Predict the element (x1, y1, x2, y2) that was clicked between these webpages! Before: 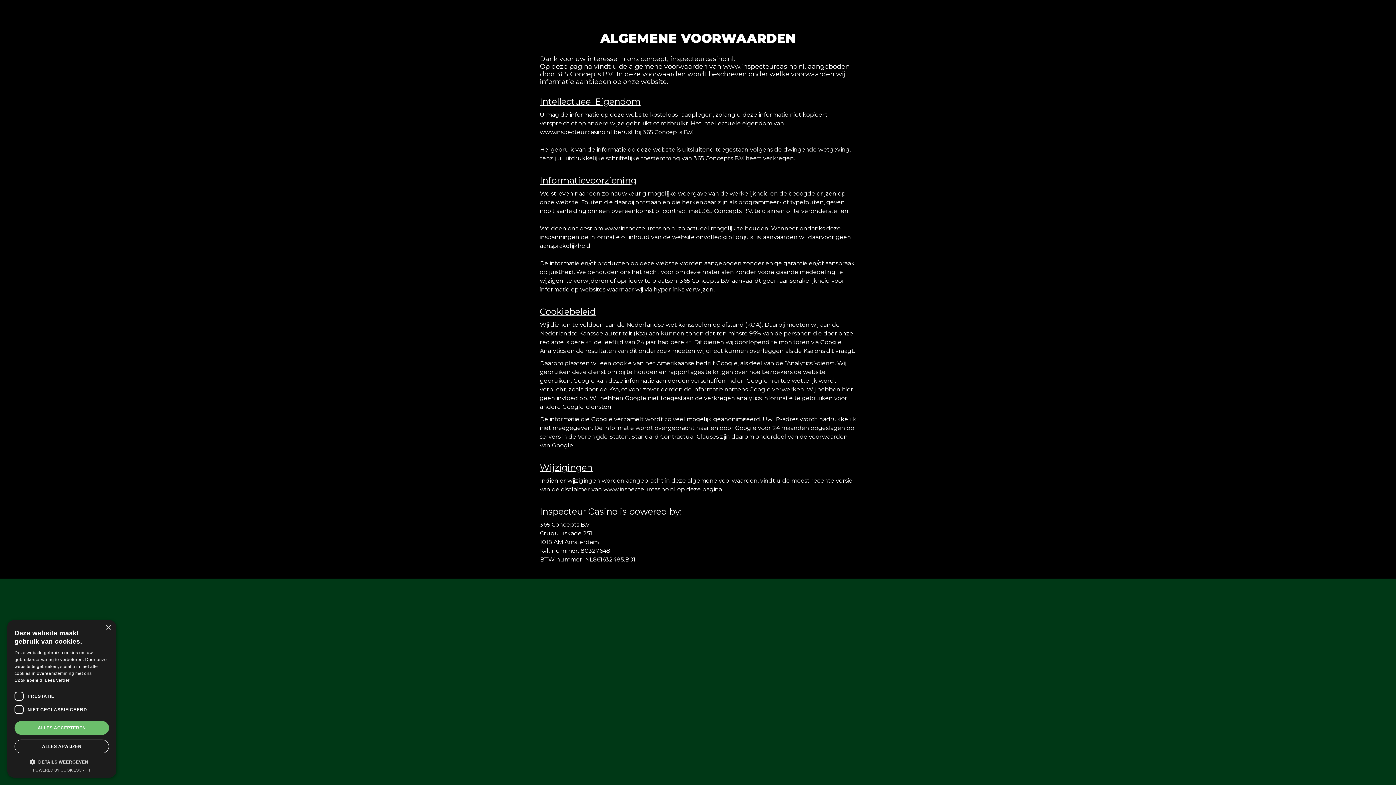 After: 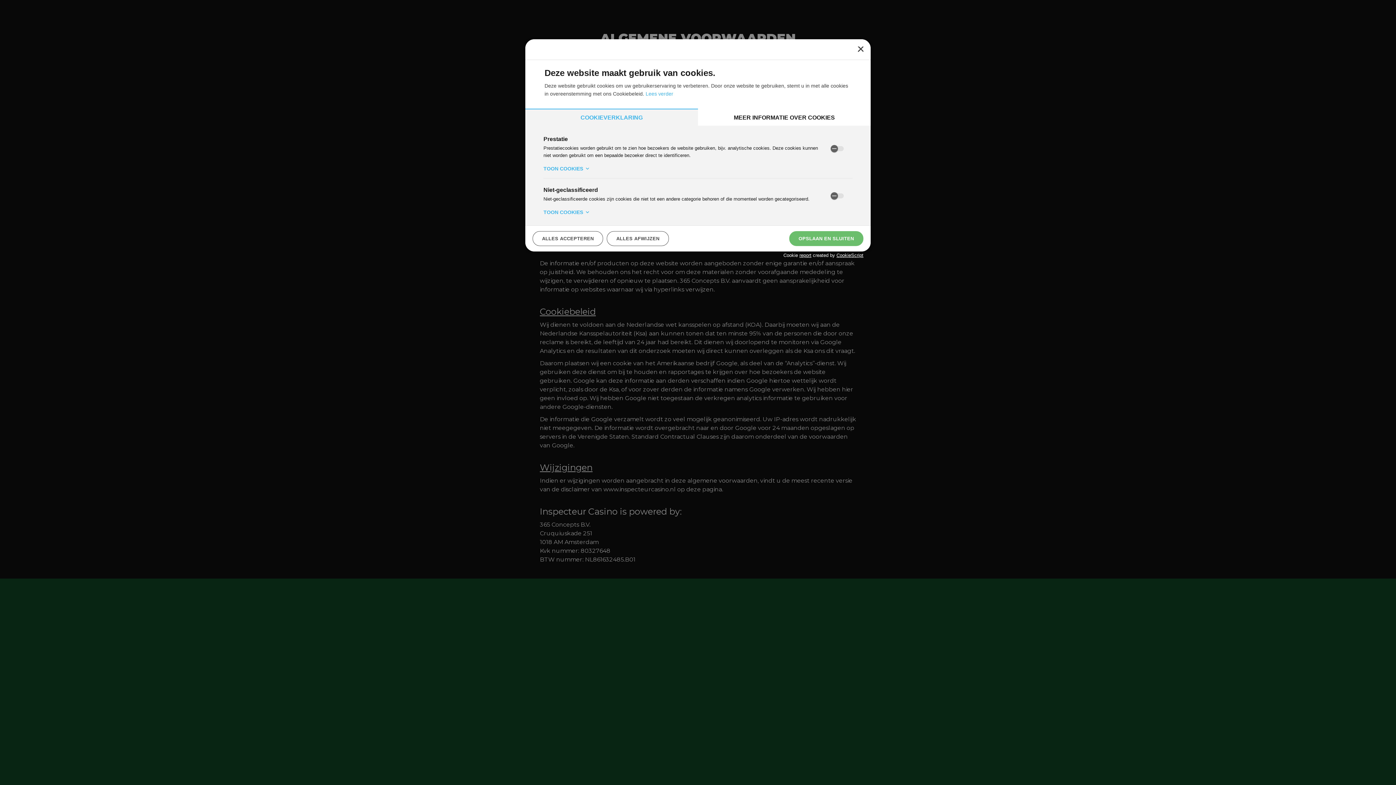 Action: bbox: (14, 758, 109, 765) label:  DETAILS WEERGEVEN